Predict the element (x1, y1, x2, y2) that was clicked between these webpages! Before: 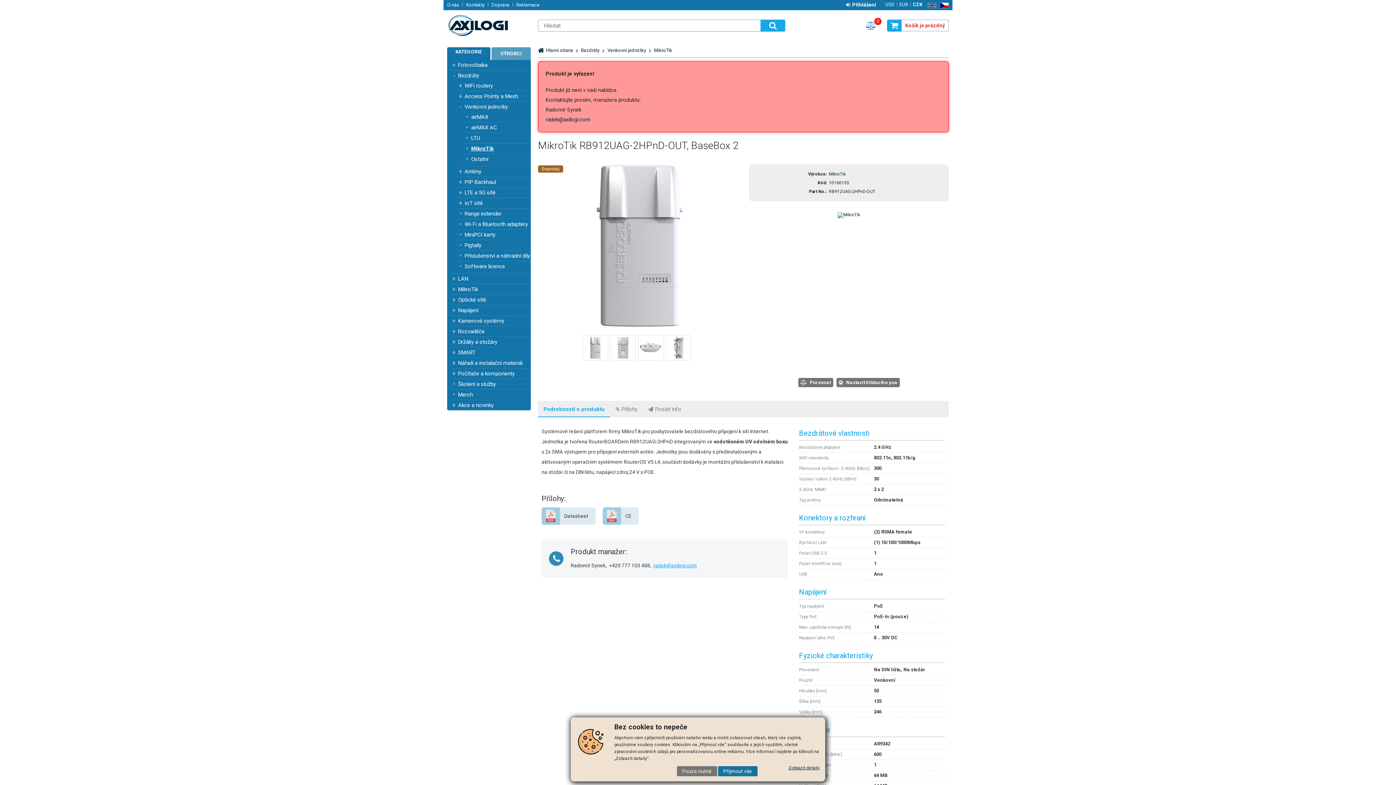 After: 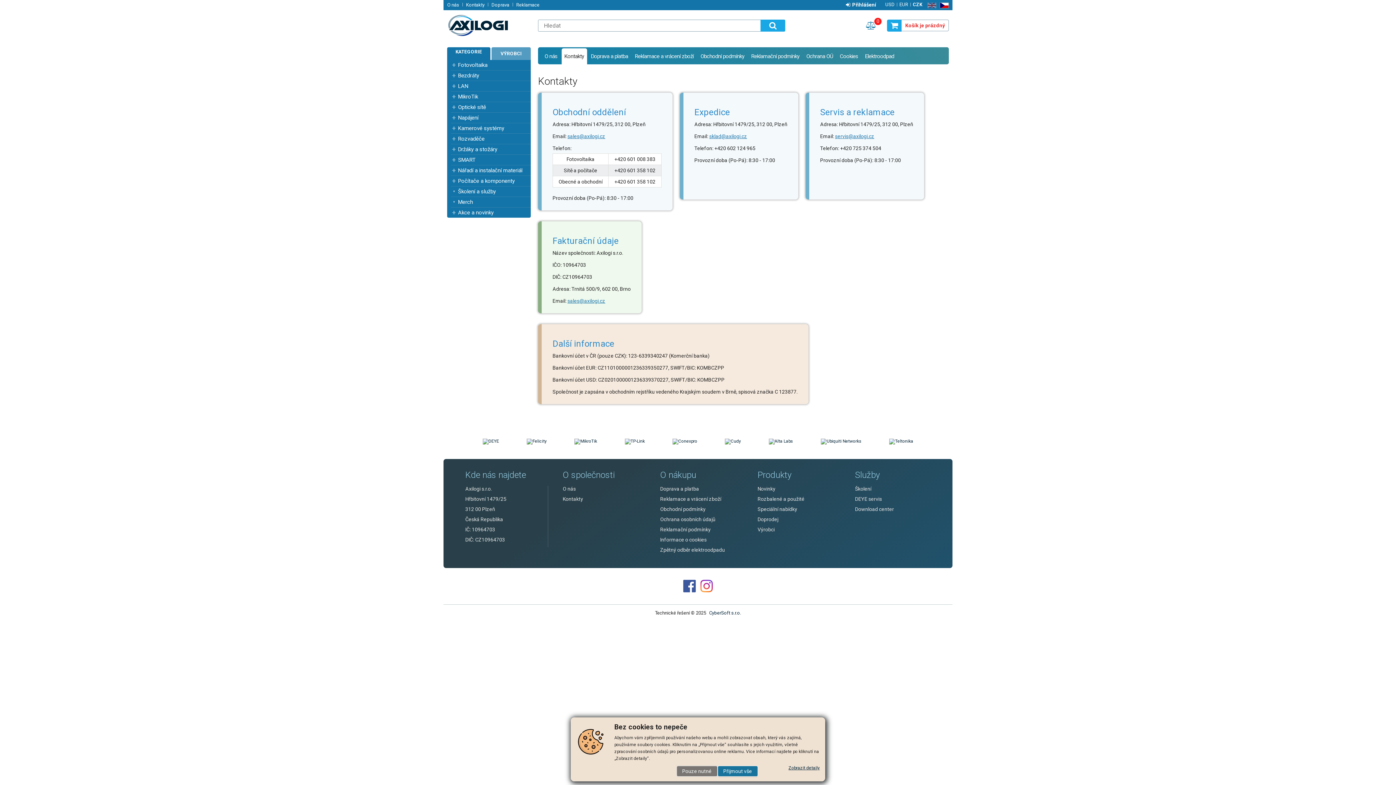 Action: label: Kontakty bbox: (466, 0, 484, 10)